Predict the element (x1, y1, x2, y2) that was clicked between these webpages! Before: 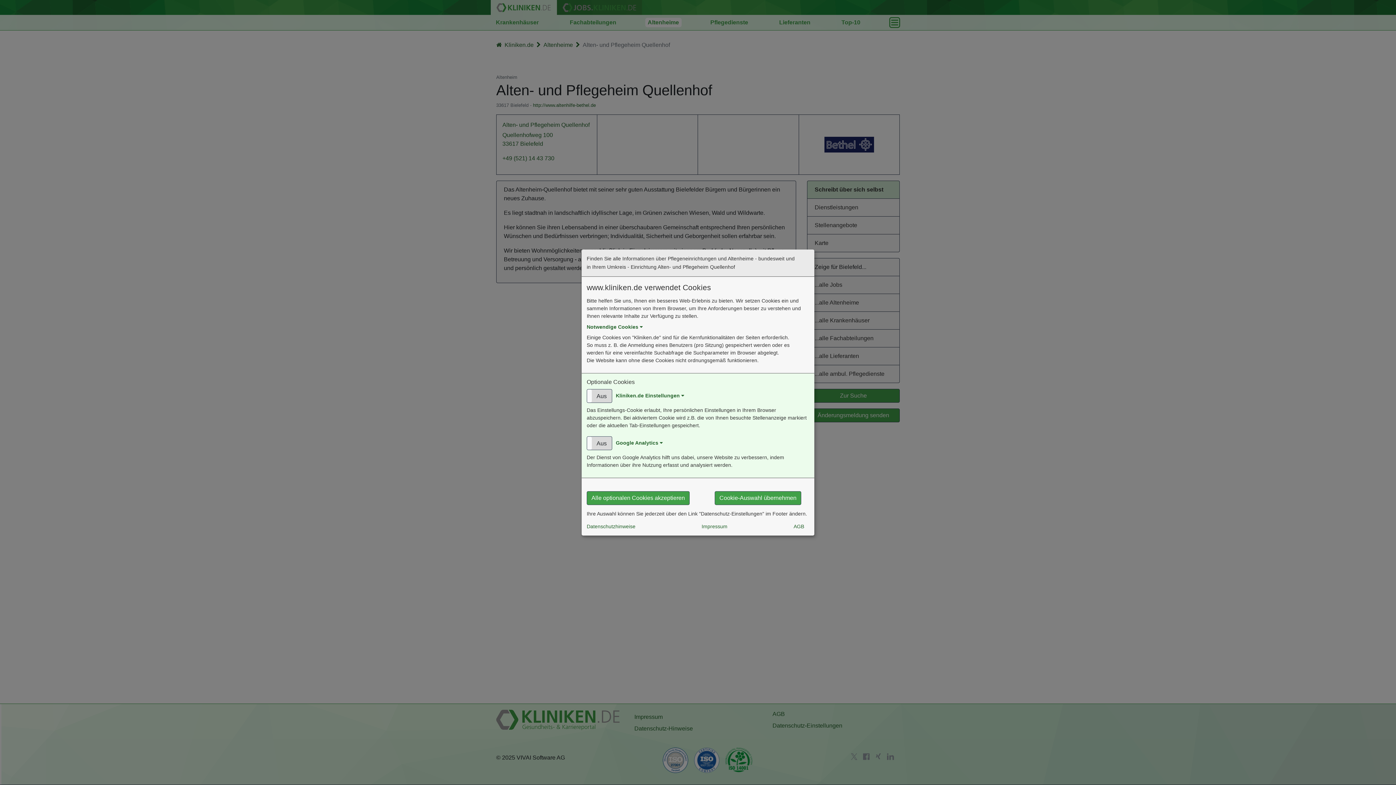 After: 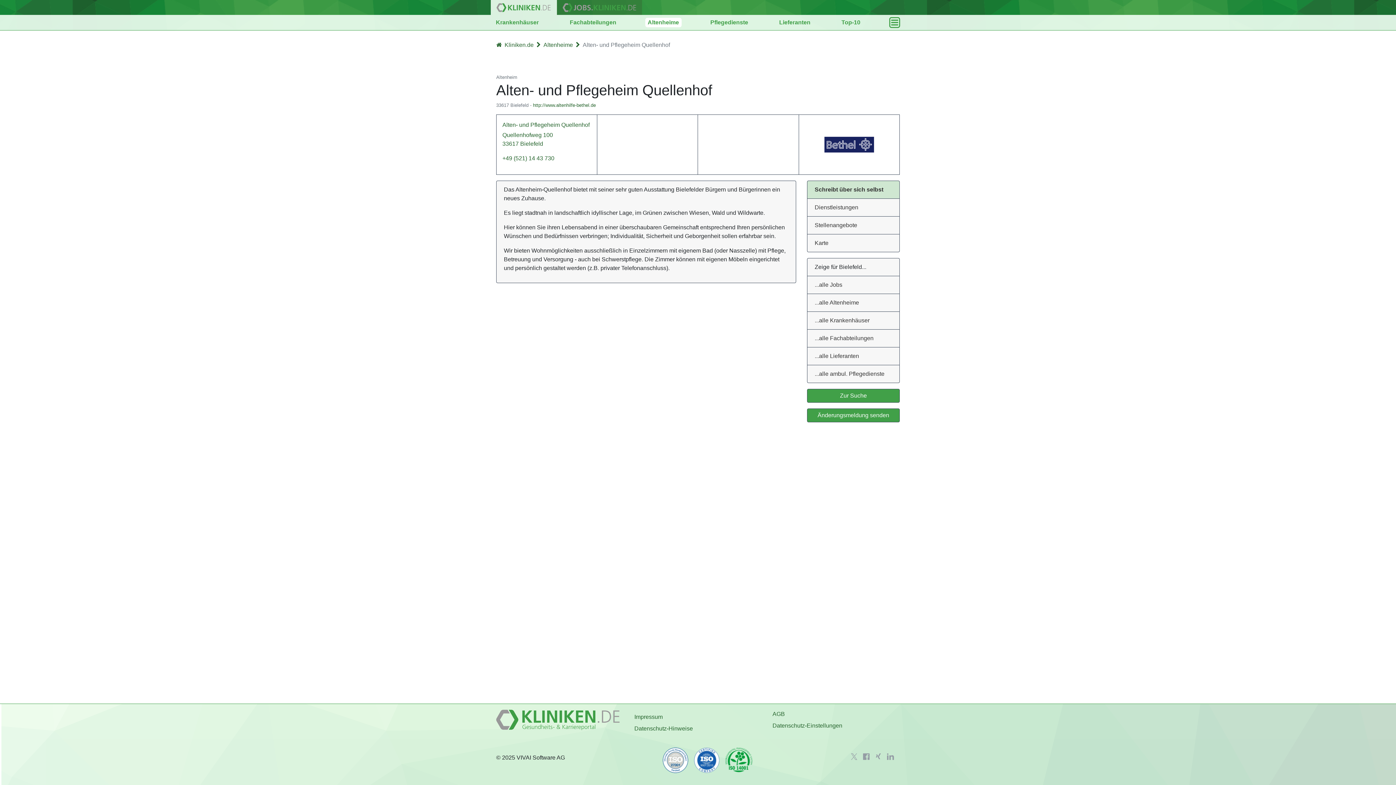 Action: bbox: (714, 491, 801, 505) label: Cookie-Auswahl übernehmen